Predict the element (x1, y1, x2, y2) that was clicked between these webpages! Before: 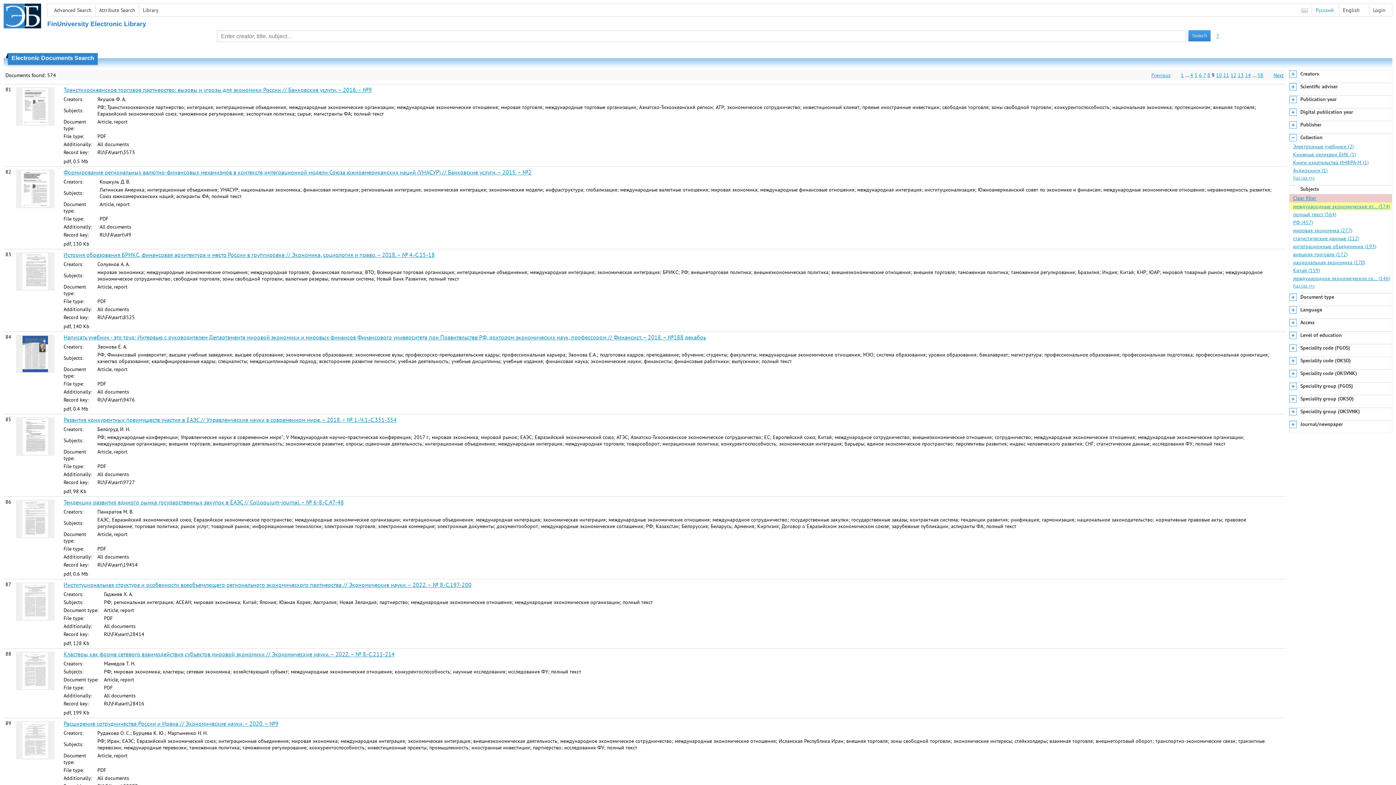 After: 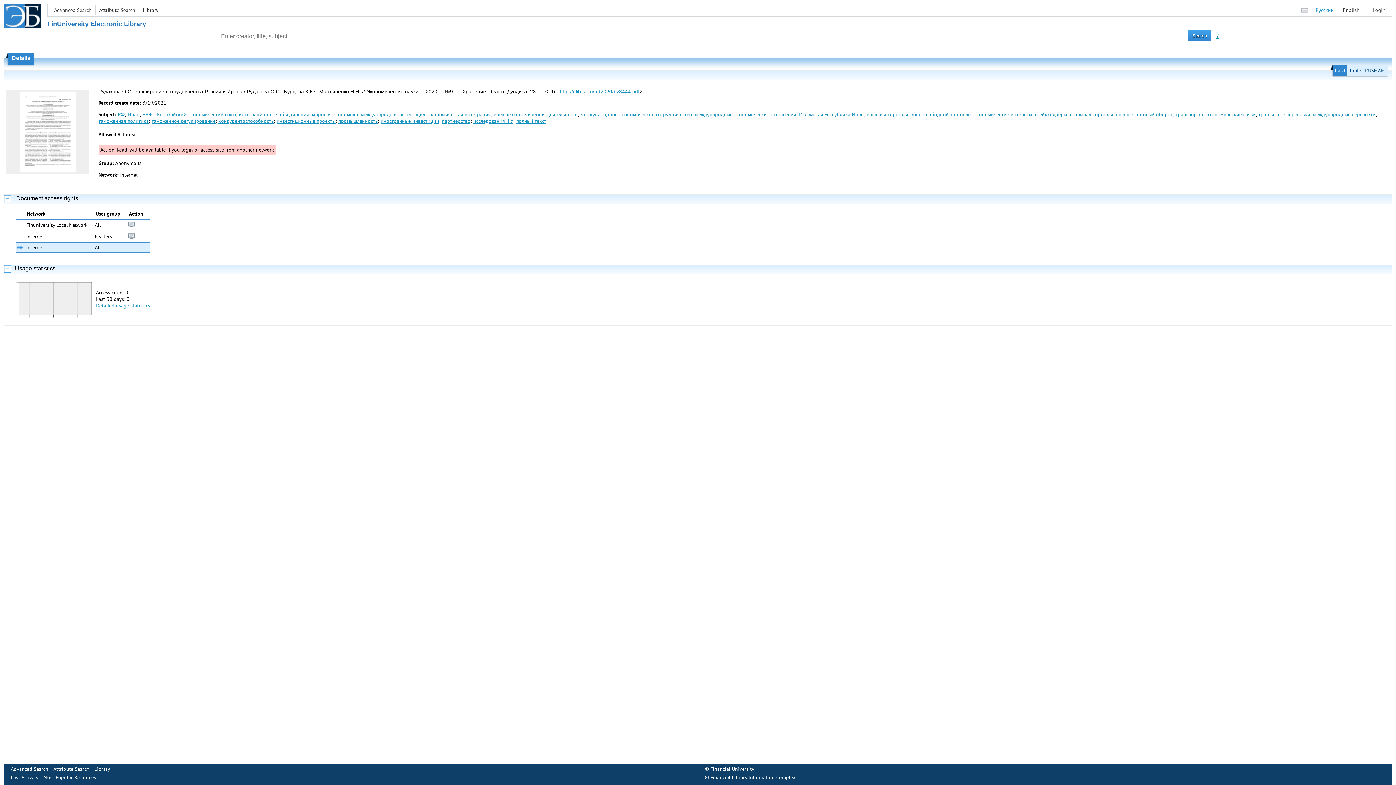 Action: bbox: (22, 753, 48, 760)